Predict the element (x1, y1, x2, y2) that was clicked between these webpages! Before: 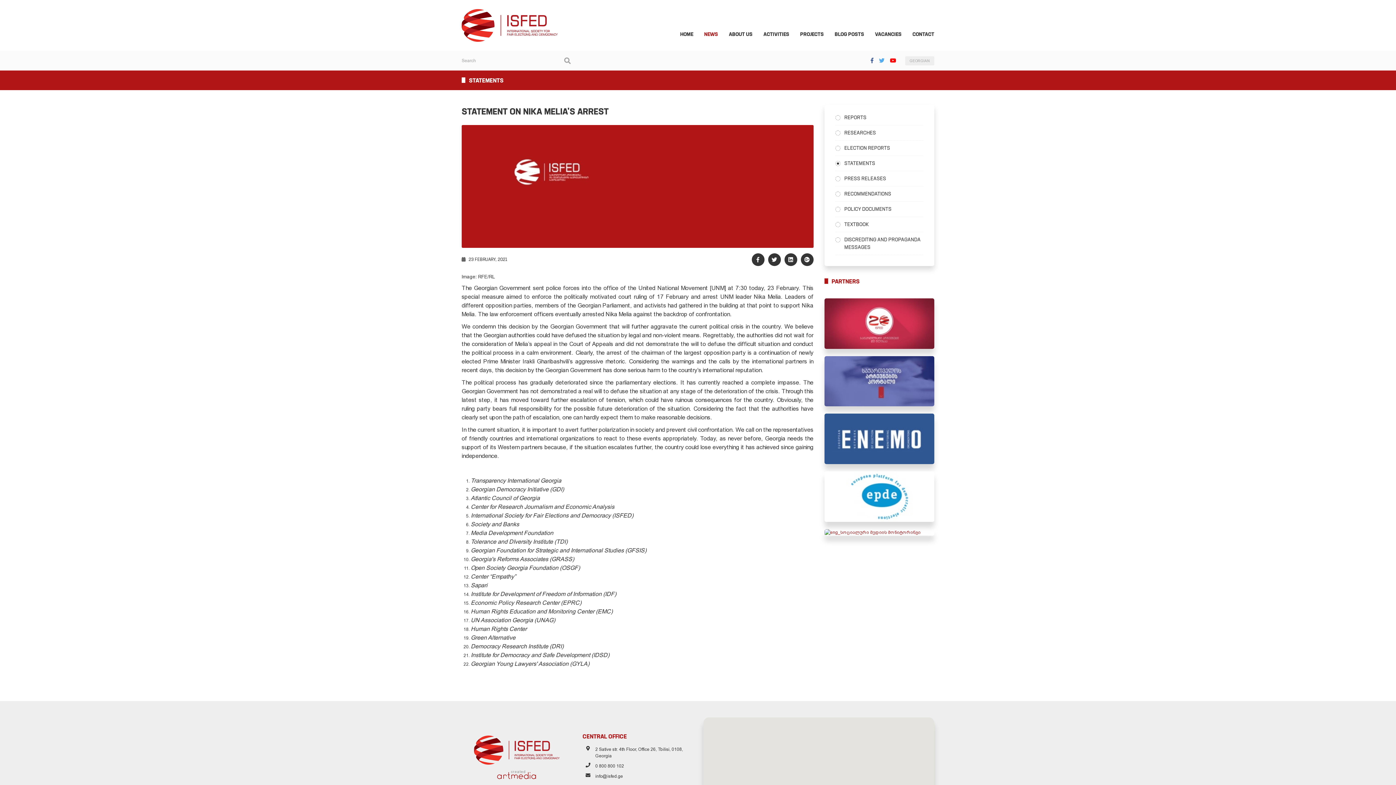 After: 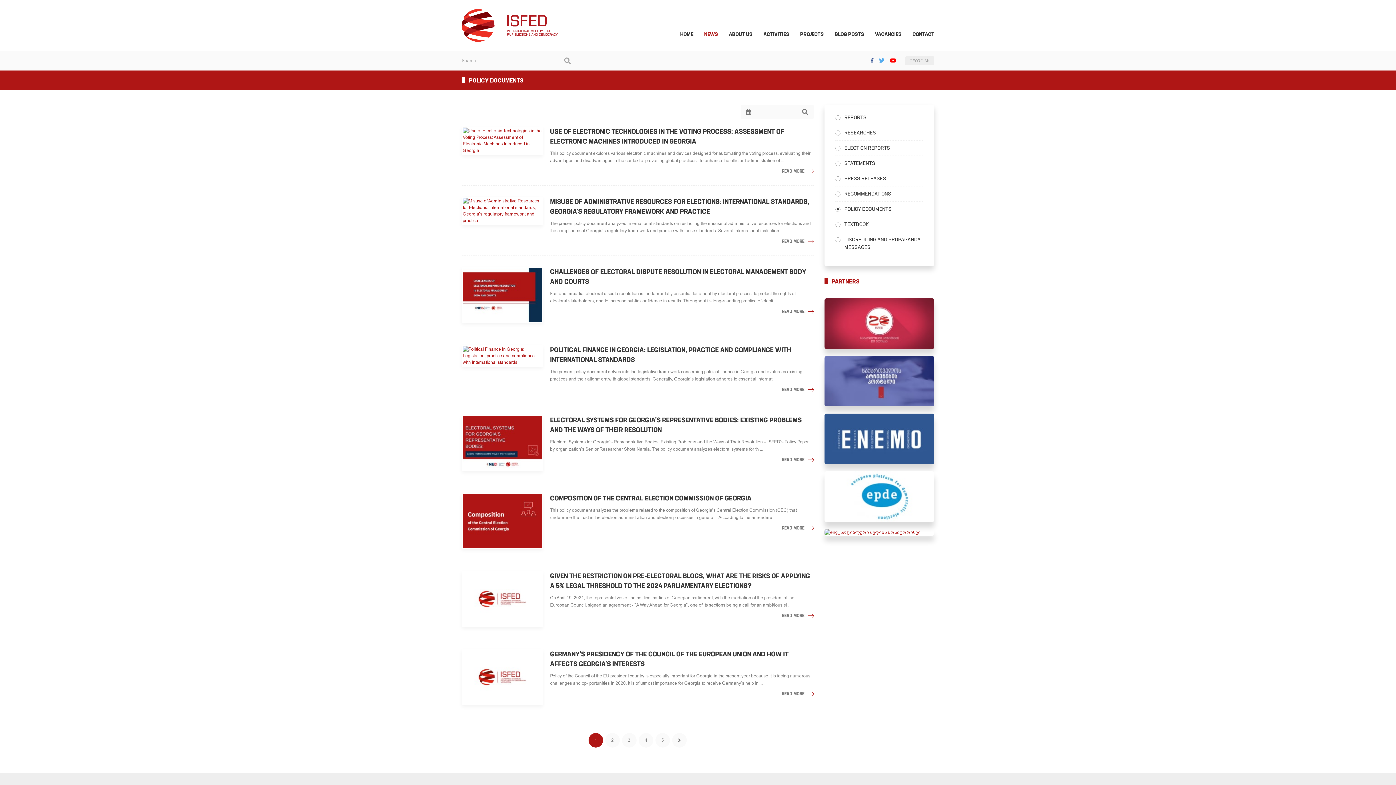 Action: label: POLICY DOCUMENTS bbox: (835, 201, 923, 216)